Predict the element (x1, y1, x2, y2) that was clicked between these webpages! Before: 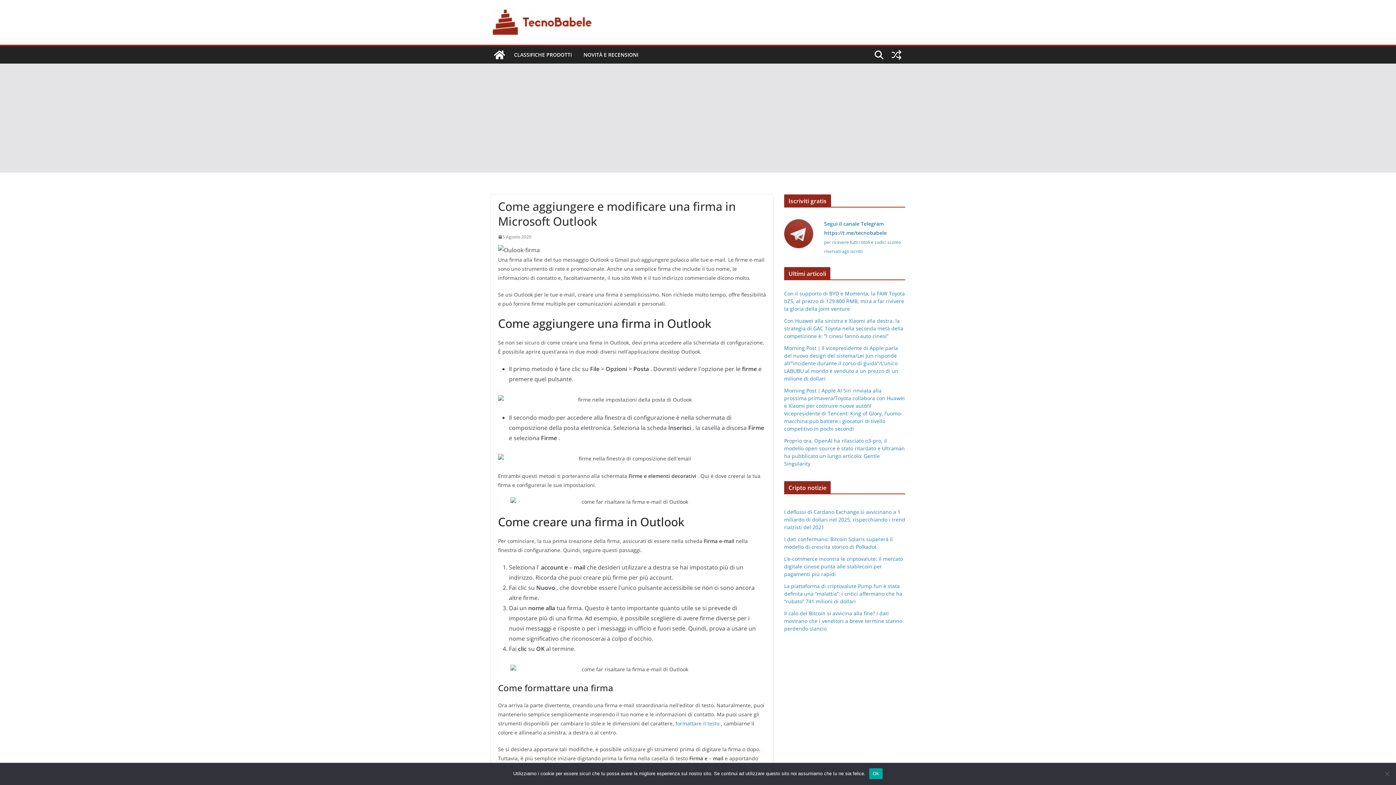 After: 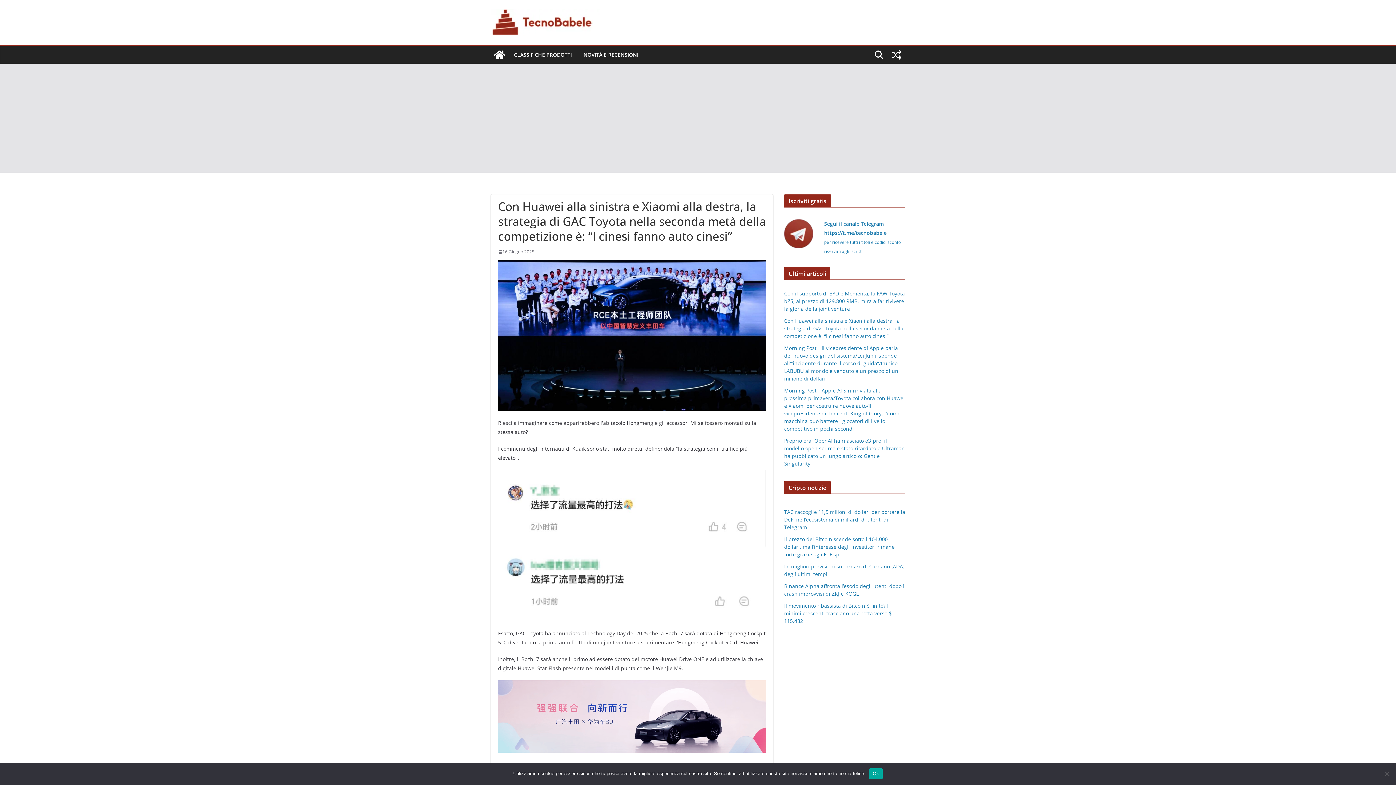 Action: bbox: (784, 317, 903, 339) label: Con Huawei alla sinistra e Xiaomi alla destra, la strategia di GAC Toyota nella seconda metà della competizione è: “I cinesi fanno auto cinesi”